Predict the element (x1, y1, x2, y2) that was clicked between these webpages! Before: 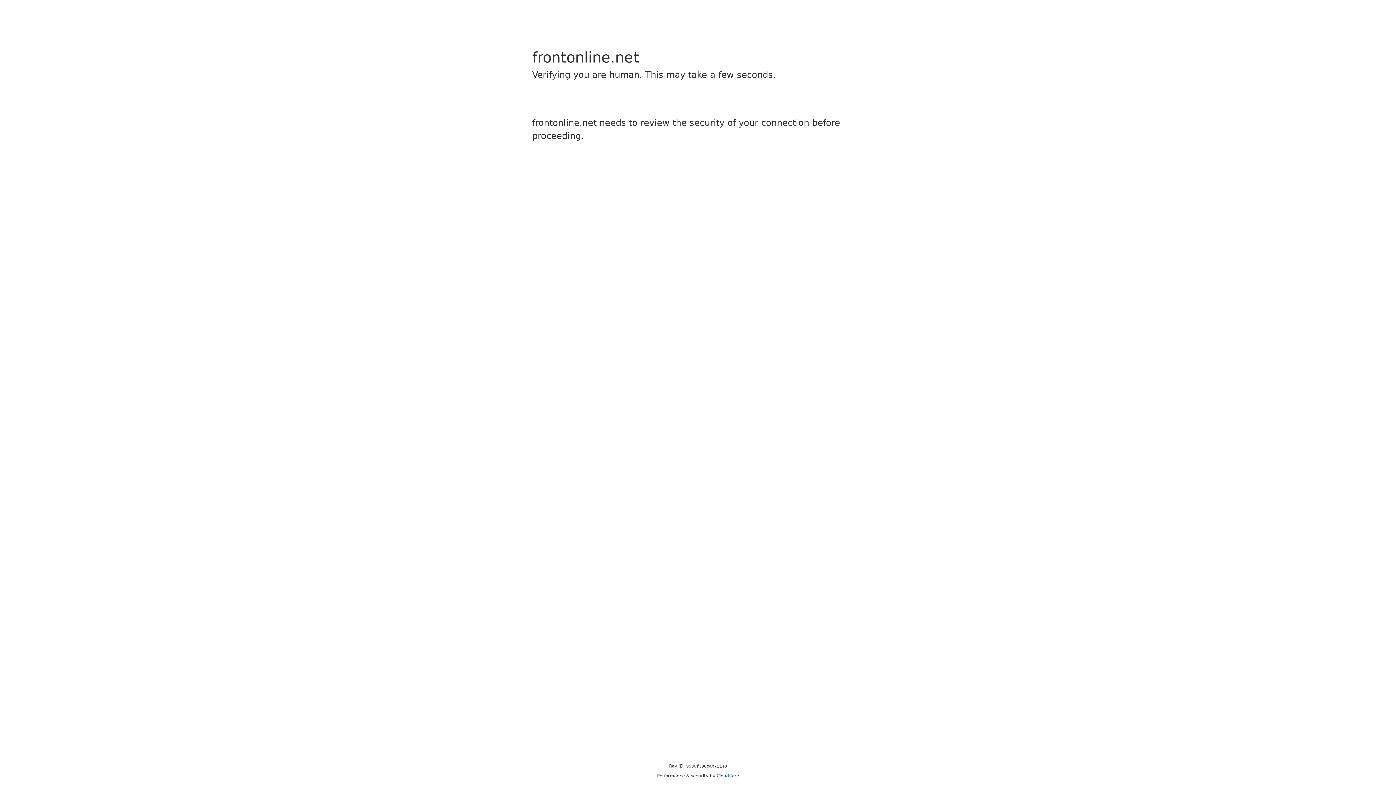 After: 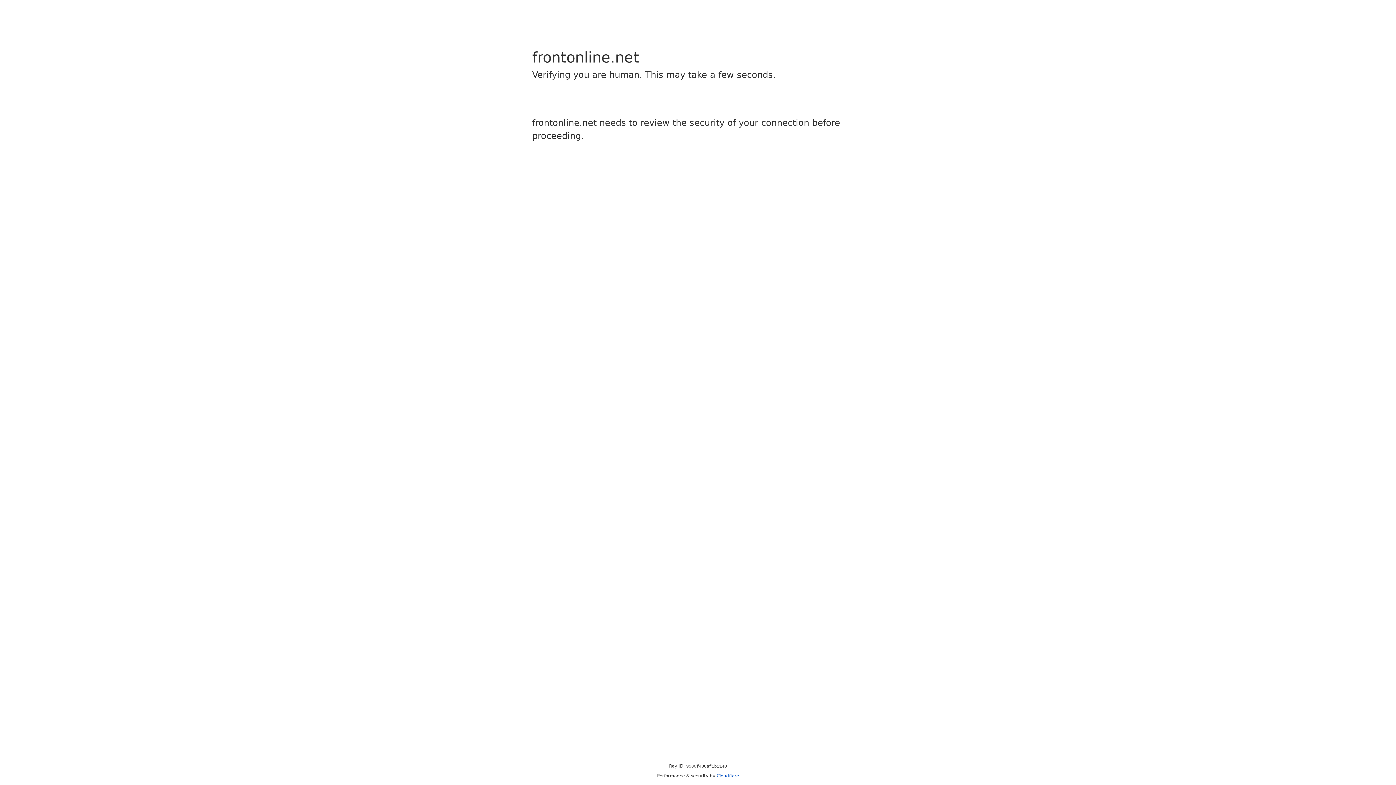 Action: bbox: (716, 773, 739, 778) label: Cloudflare